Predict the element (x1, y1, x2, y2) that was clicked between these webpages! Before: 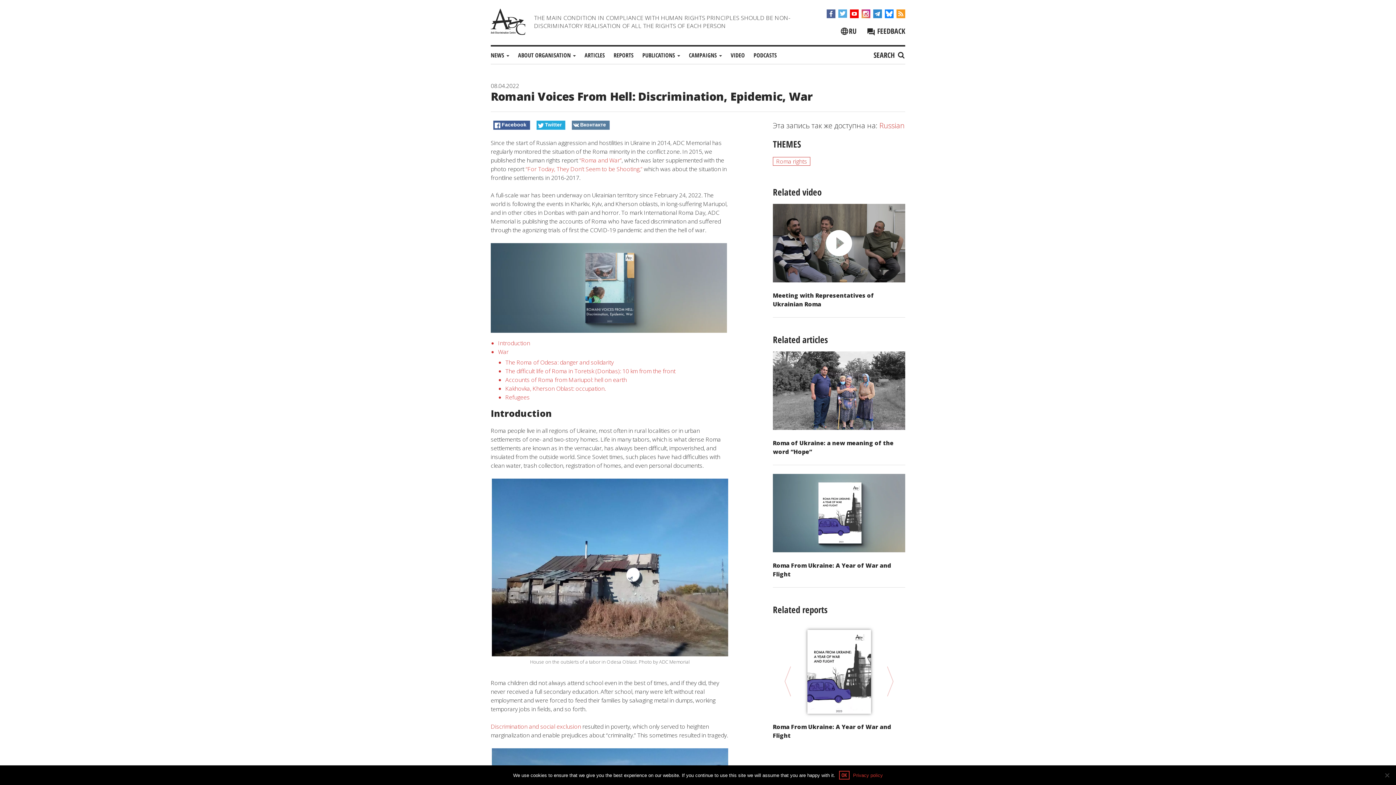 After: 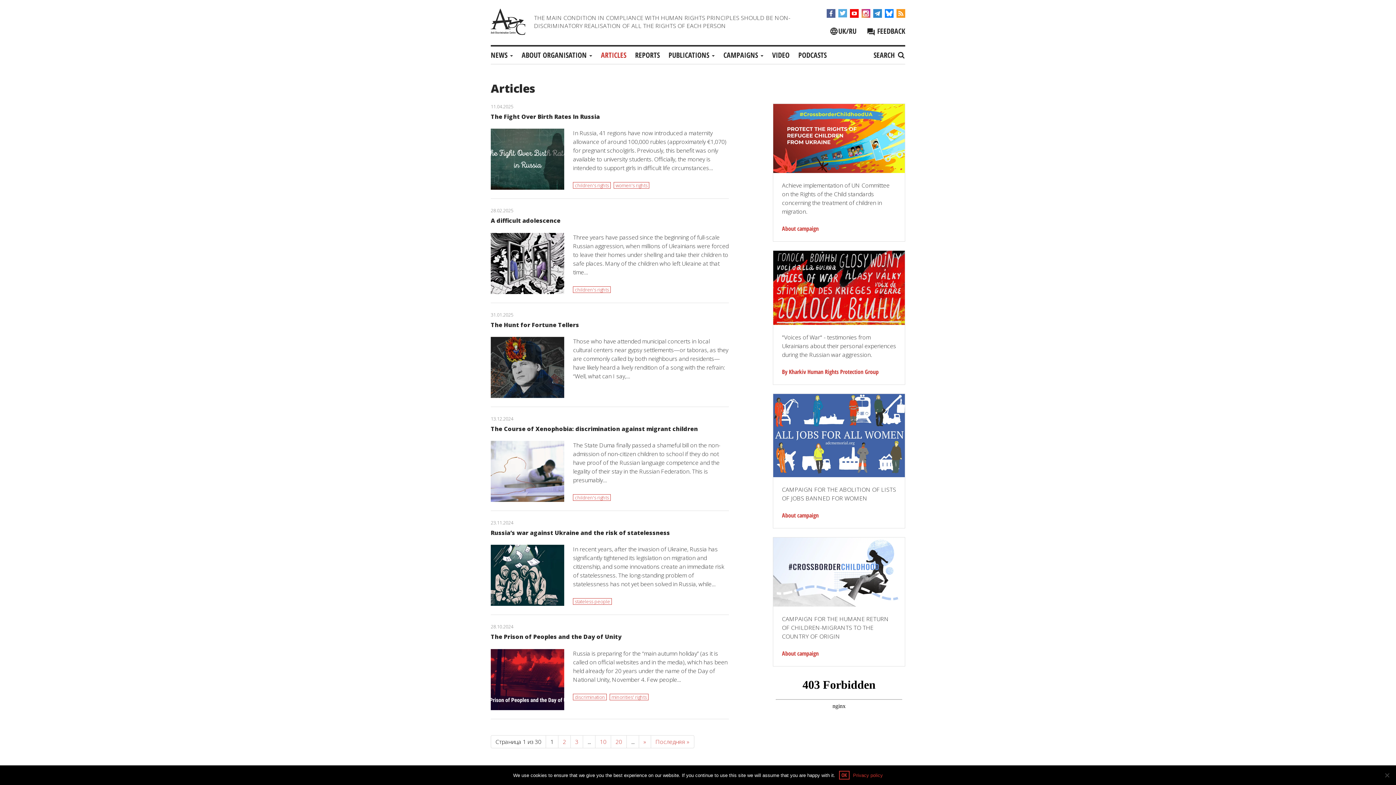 Action: label: ARTICLES bbox: (584, 46, 605, 64)